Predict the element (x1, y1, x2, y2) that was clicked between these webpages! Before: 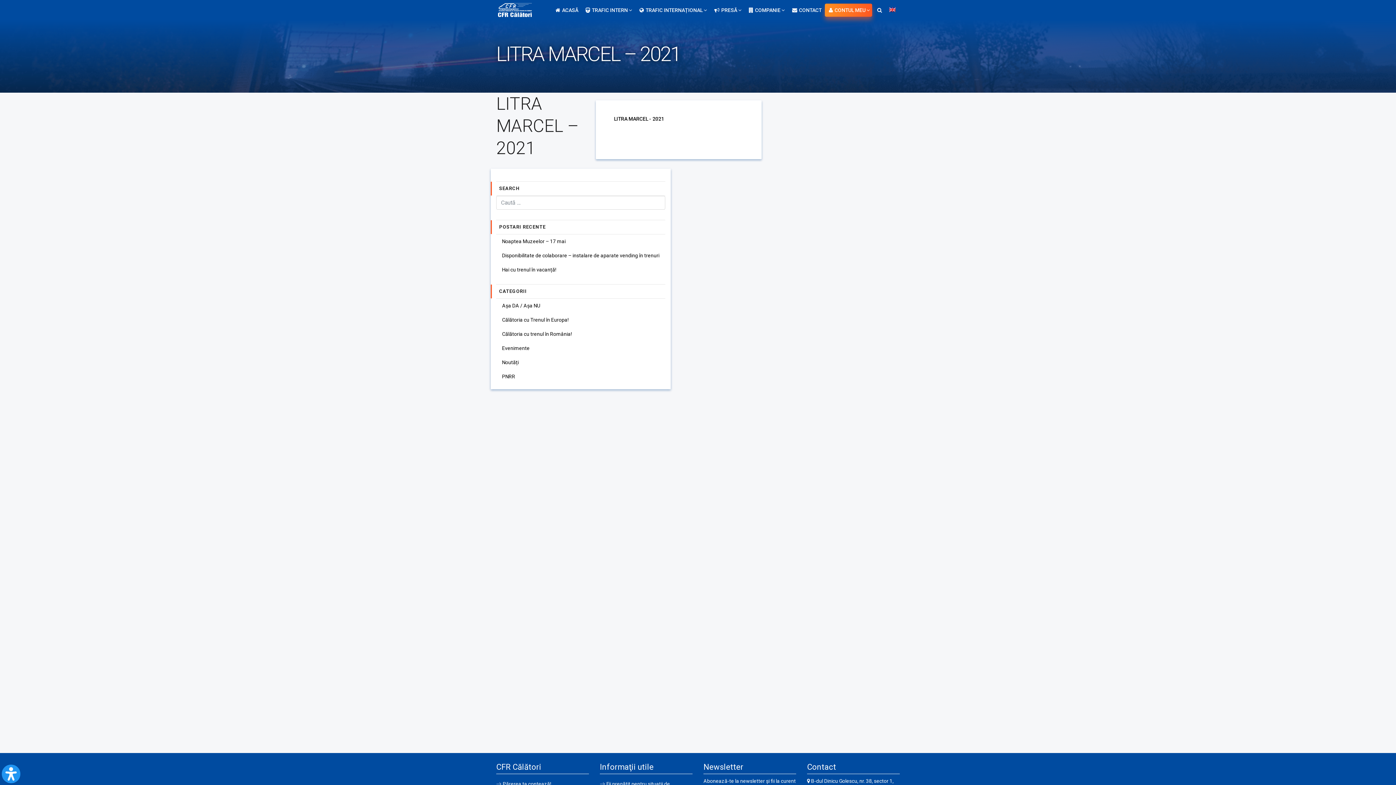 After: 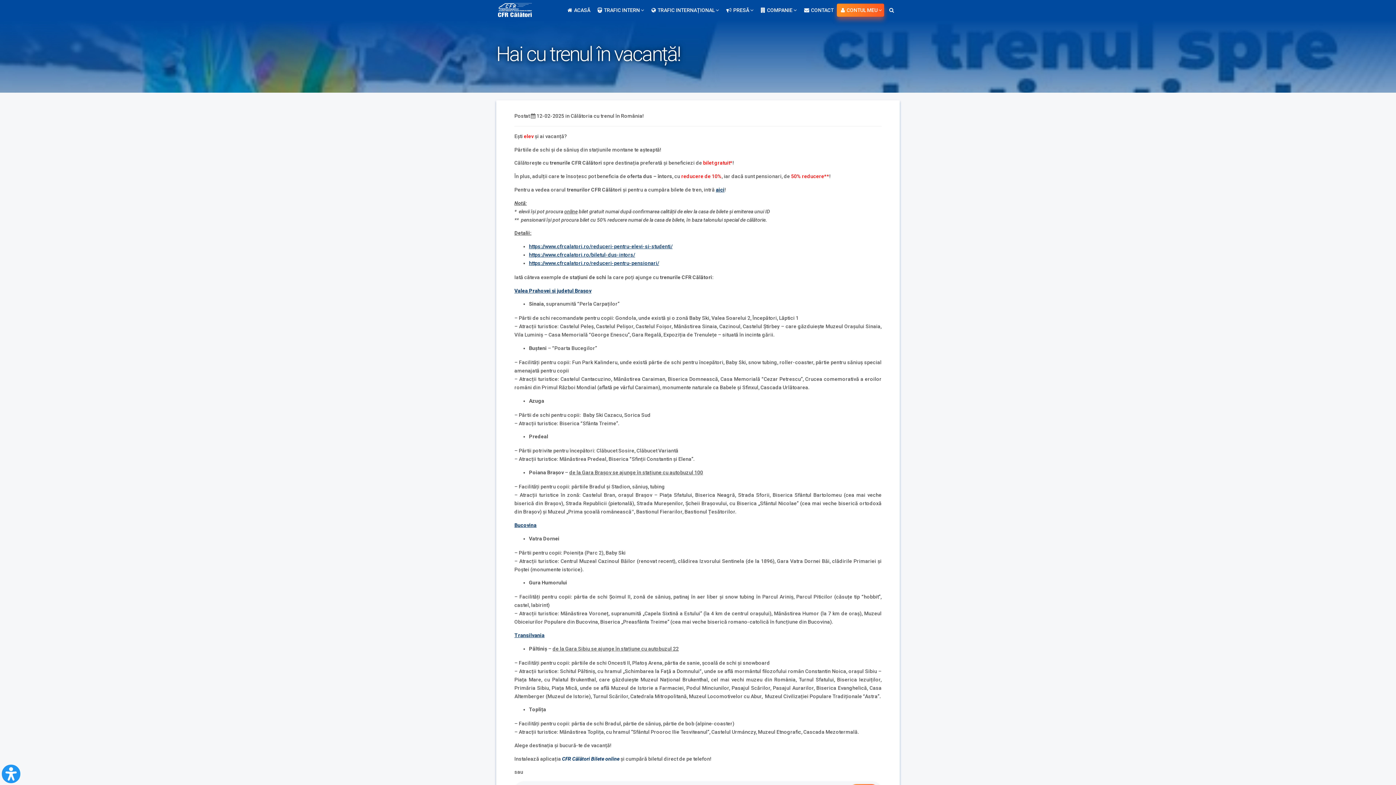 Action: label: Hai cu trenul în vacanță! bbox: (496, 262, 665, 277)